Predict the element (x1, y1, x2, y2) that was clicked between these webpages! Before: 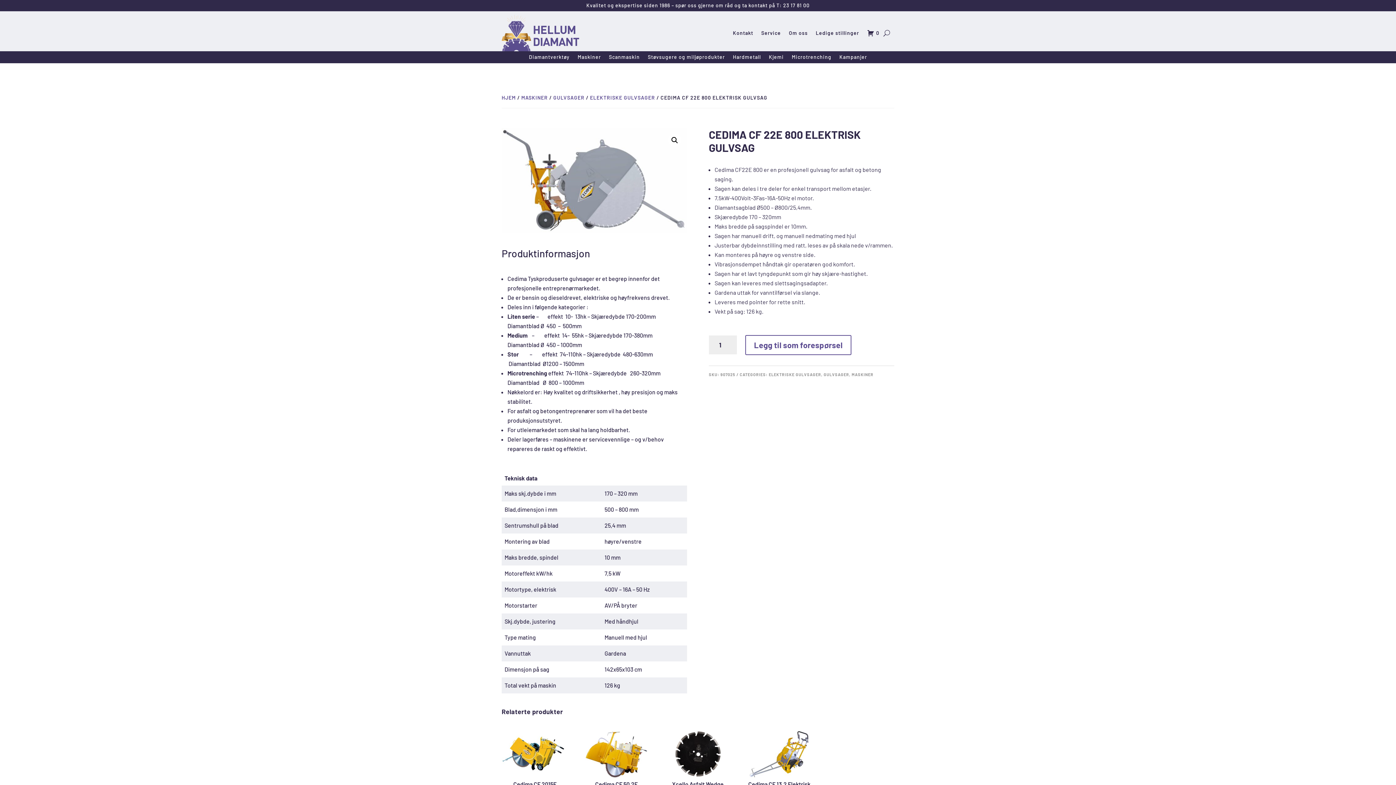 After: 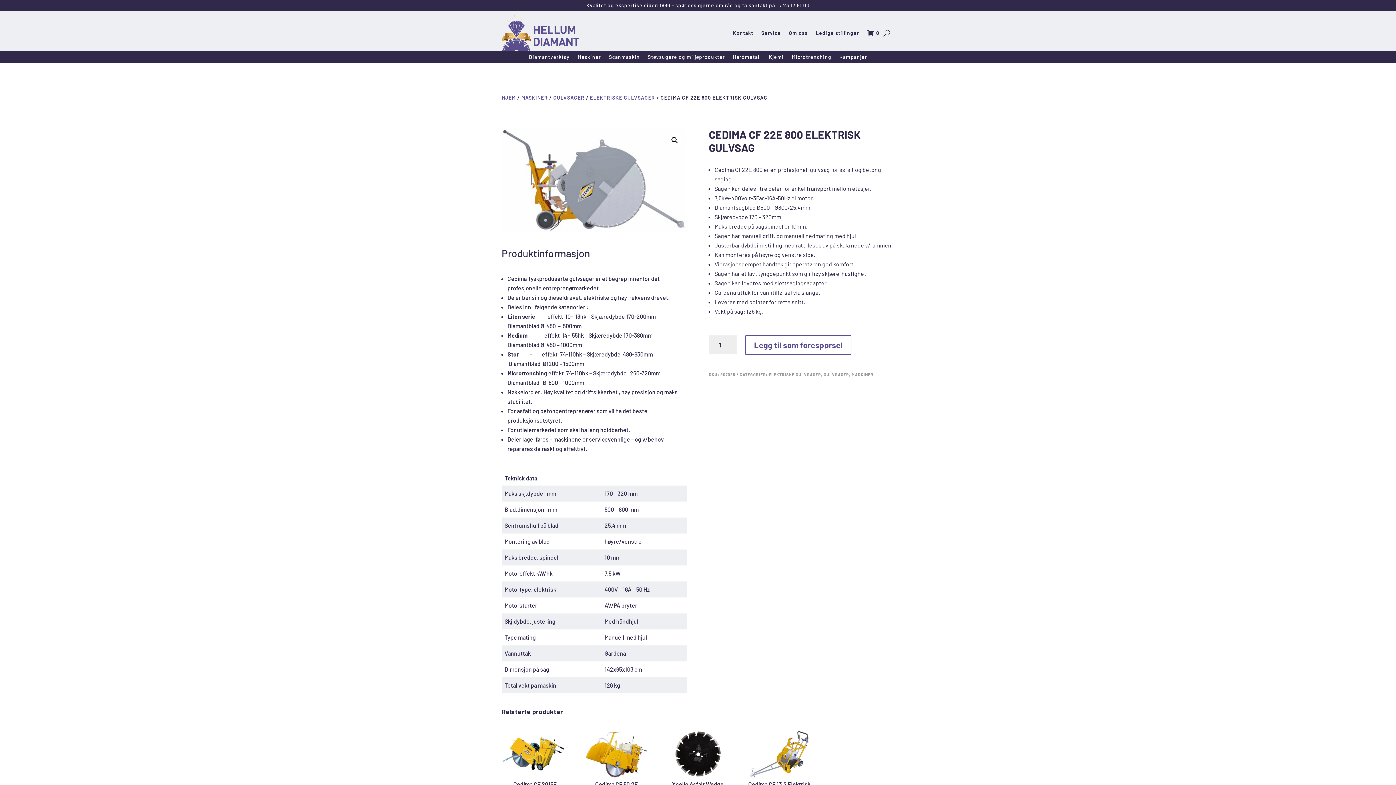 Action: bbox: (776, 2, 809, 8) label: T: 23 17 81 00